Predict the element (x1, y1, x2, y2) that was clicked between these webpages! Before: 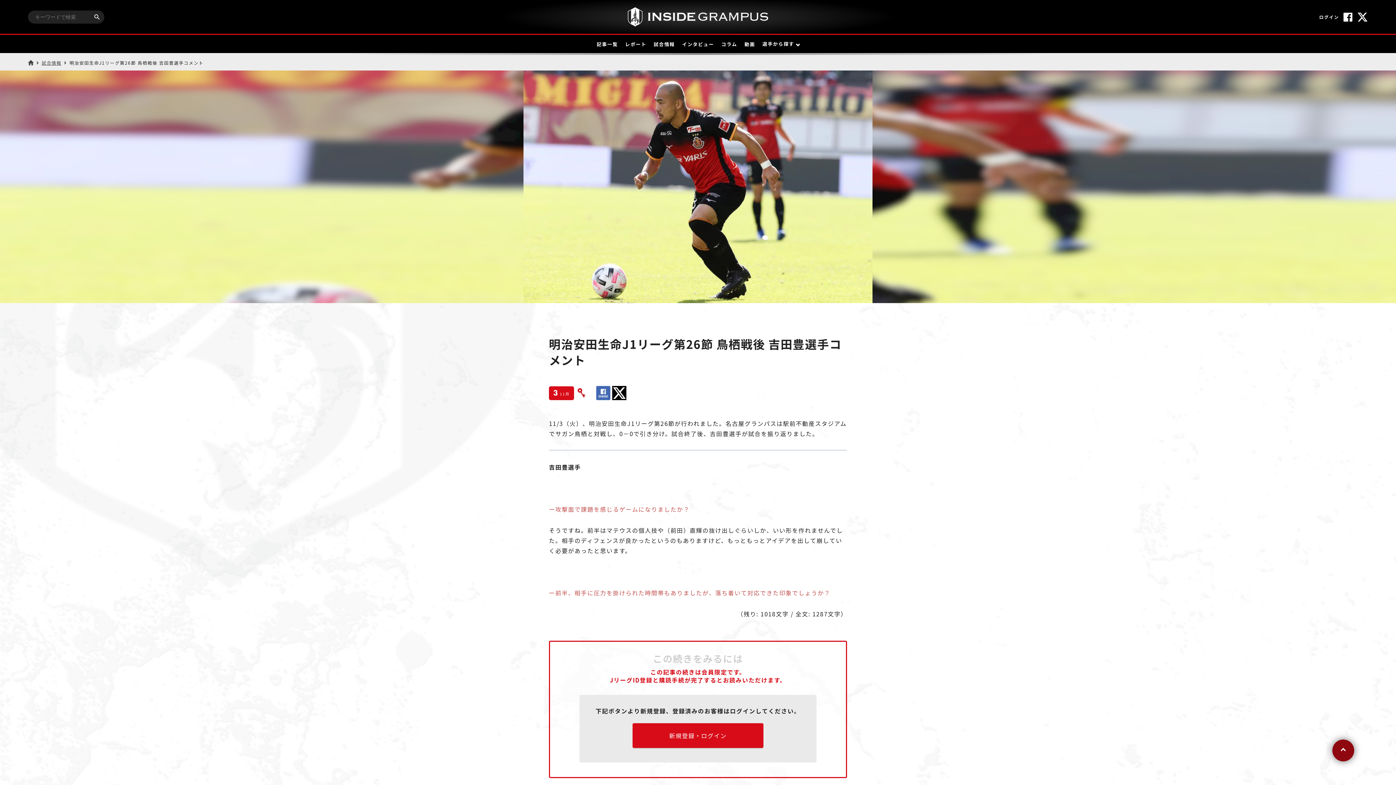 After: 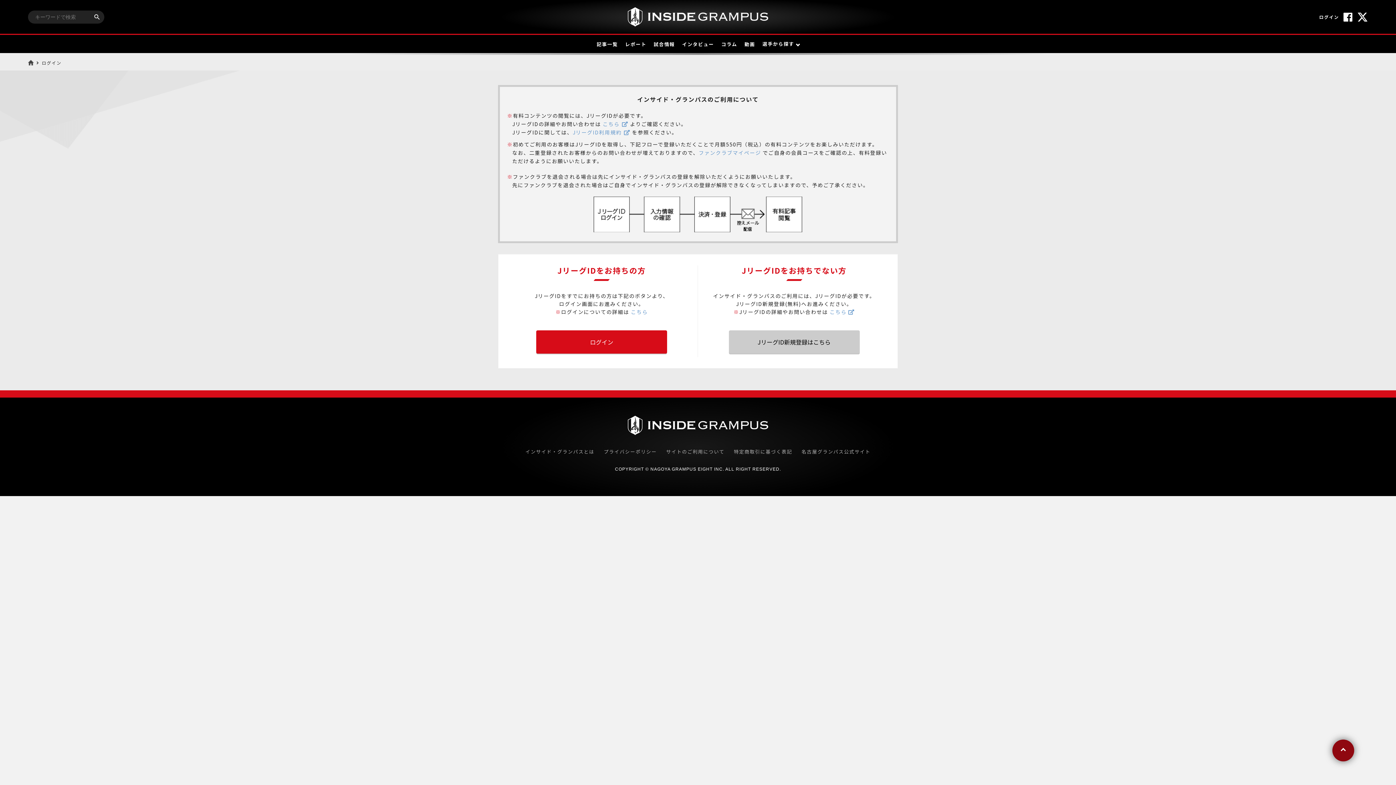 Action: label: ログイン bbox: (1319, 11, 1339, 22)